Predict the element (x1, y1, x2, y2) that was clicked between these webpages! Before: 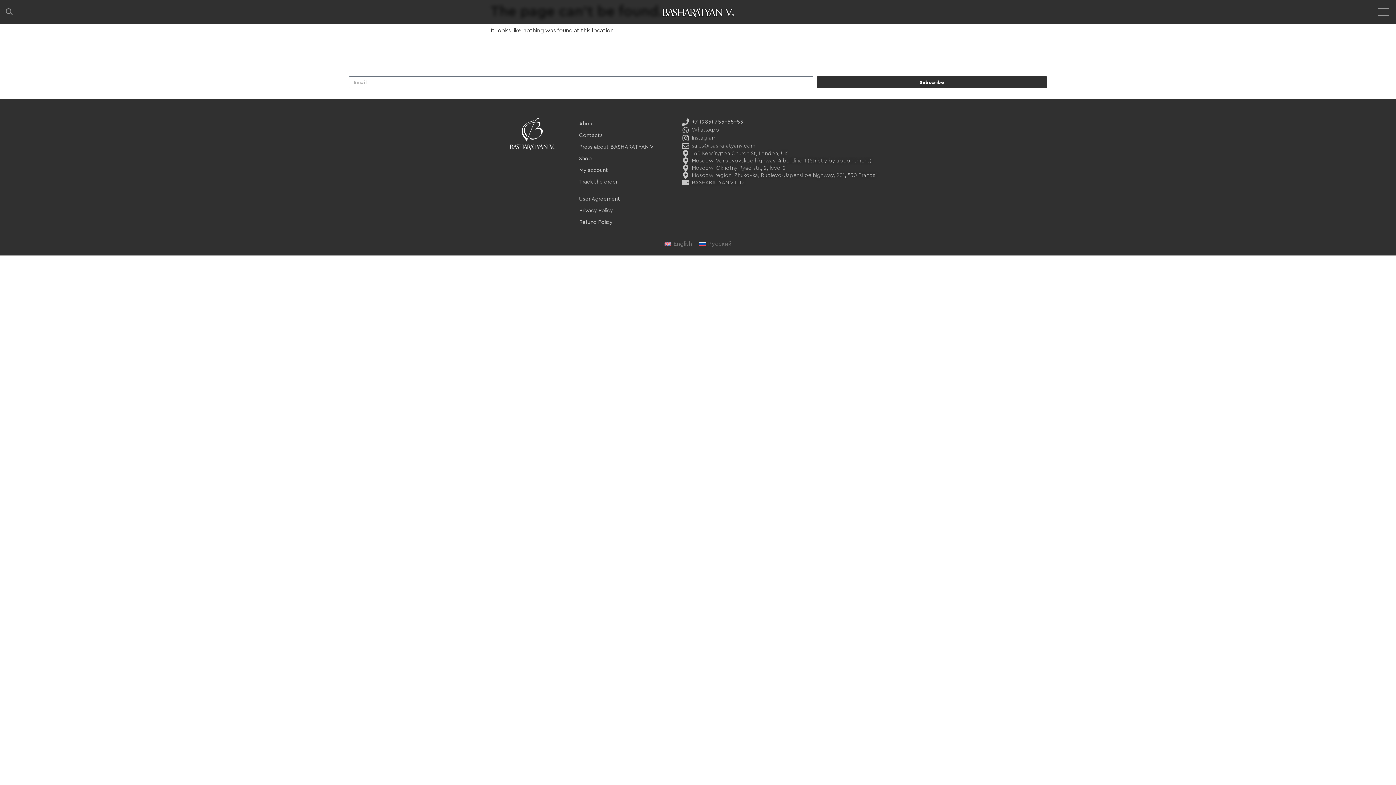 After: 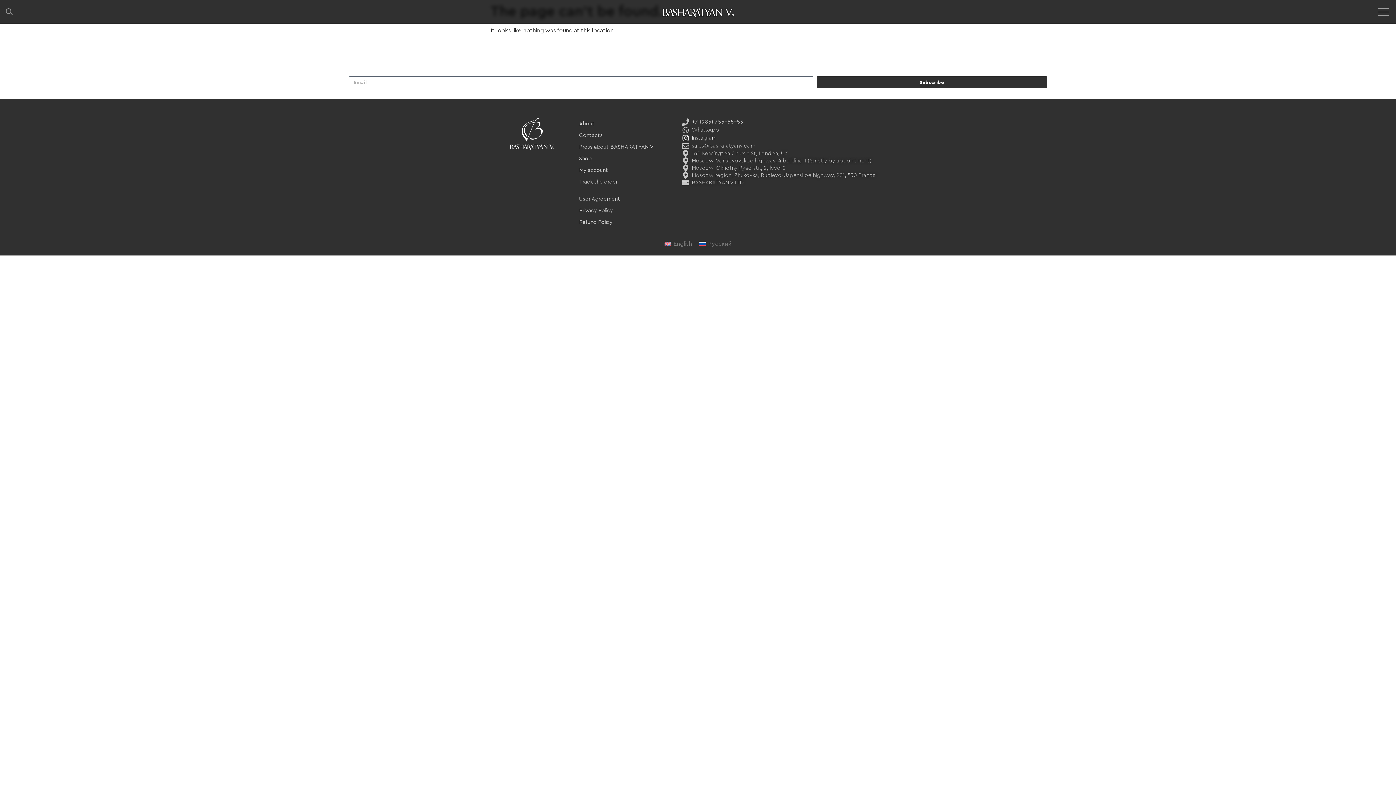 Action: label: Instagram bbox: (681, 134, 716, 142)